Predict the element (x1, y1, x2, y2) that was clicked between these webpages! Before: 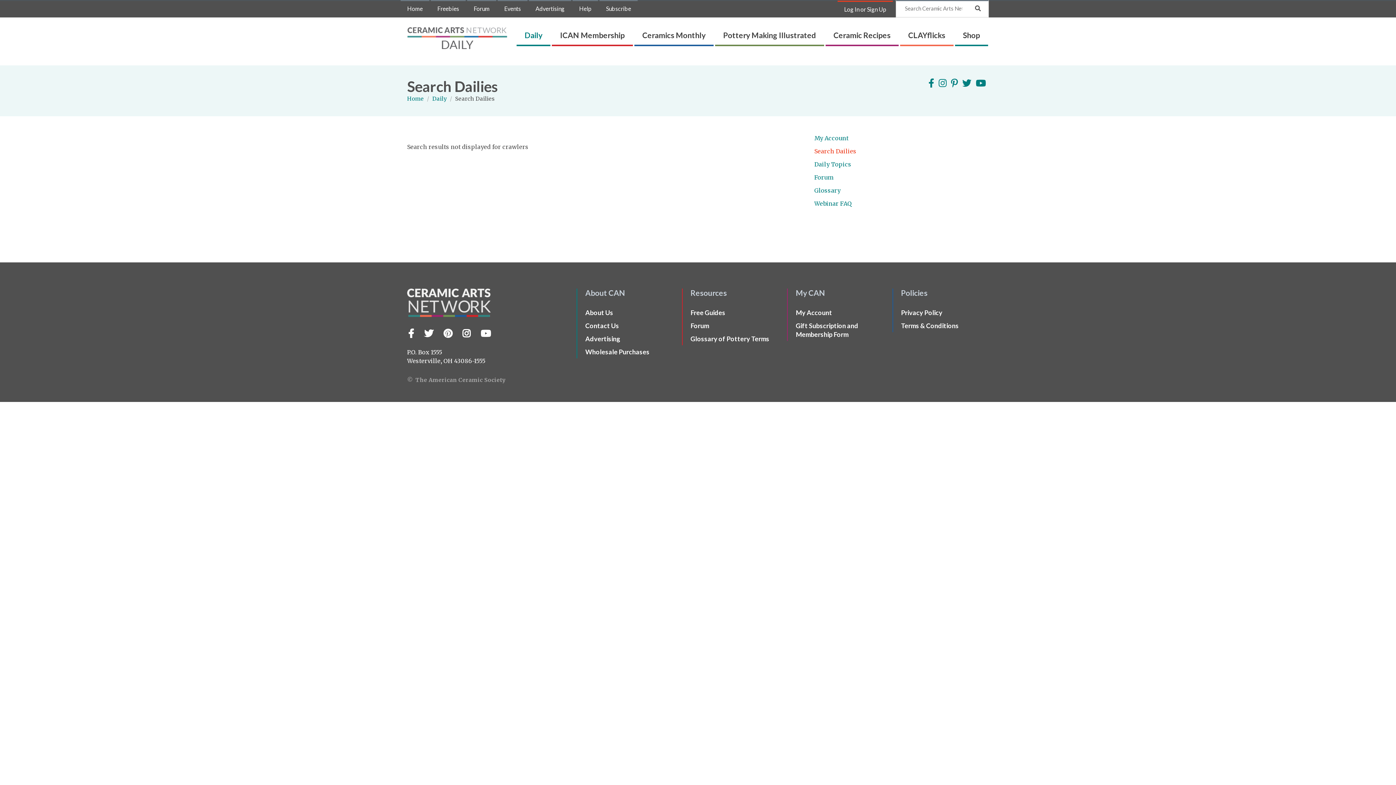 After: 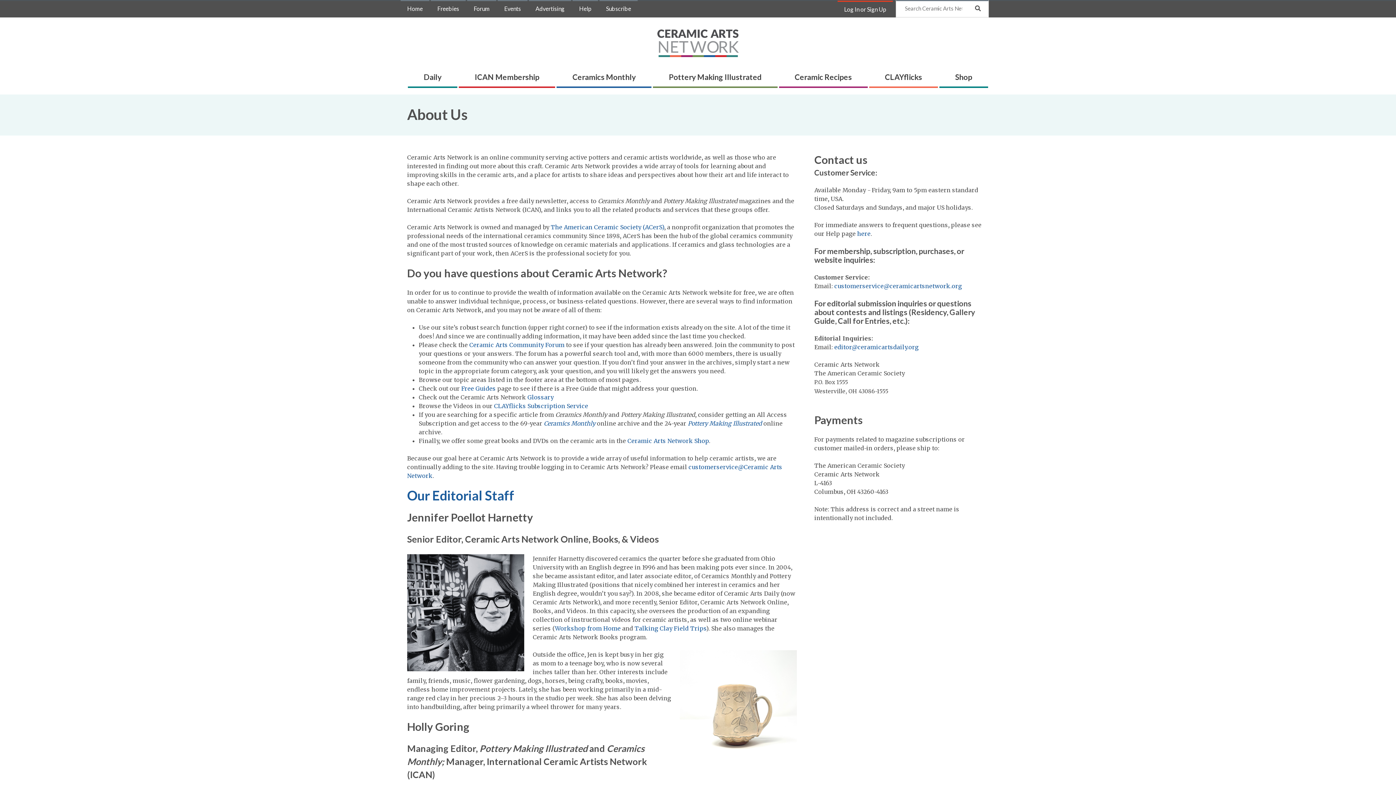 Action: bbox: (585, 306, 673, 319) label: About Us